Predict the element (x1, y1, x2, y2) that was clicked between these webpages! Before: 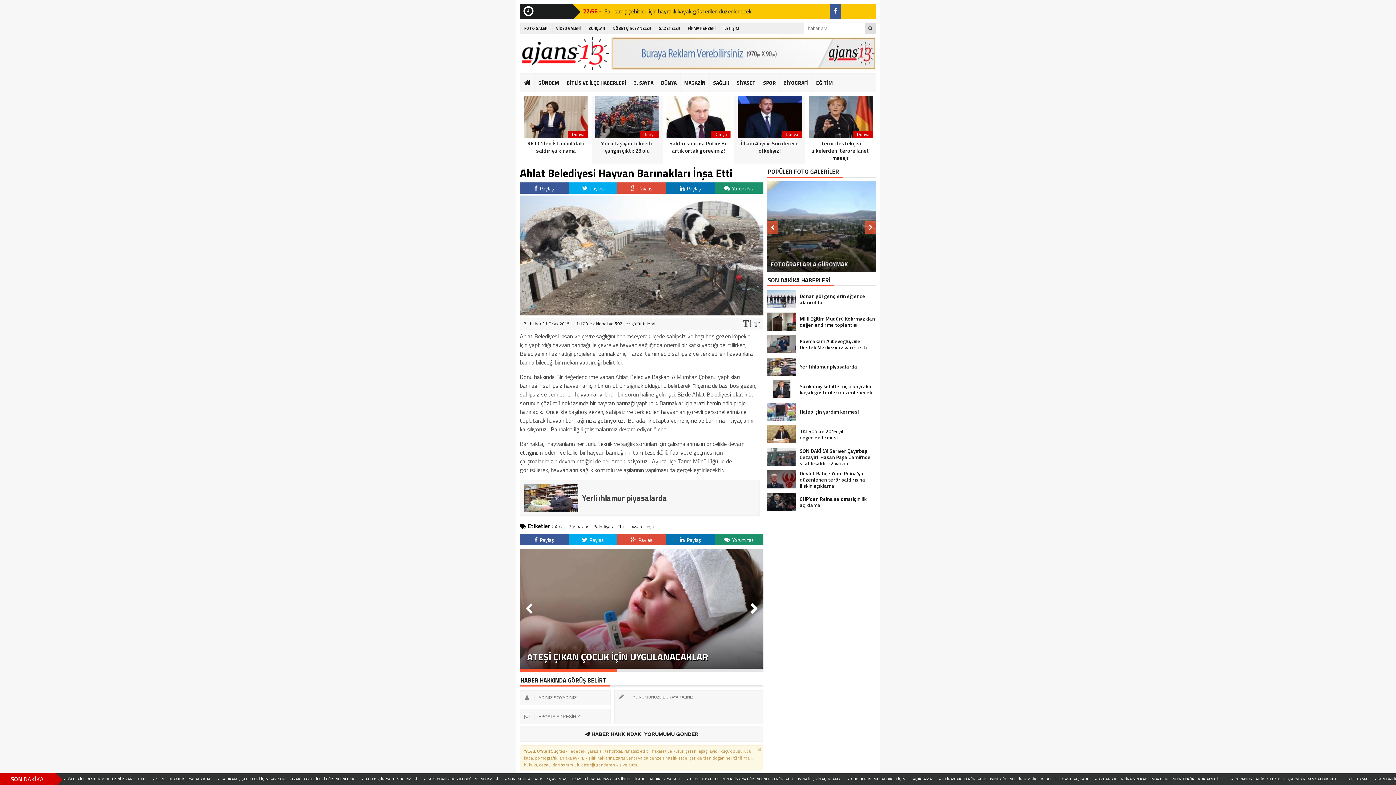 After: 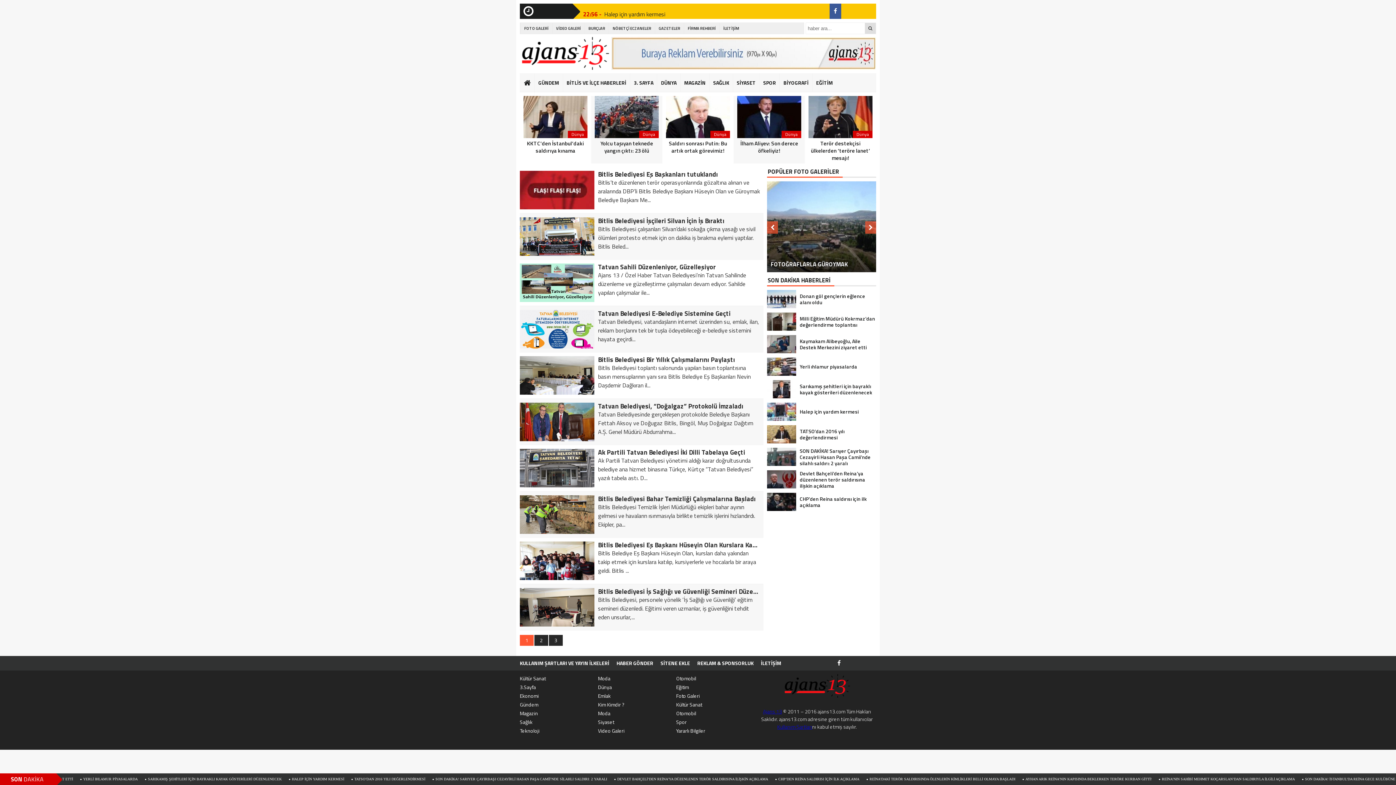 Action: bbox: (593, 523, 613, 530) label: Belediyesi